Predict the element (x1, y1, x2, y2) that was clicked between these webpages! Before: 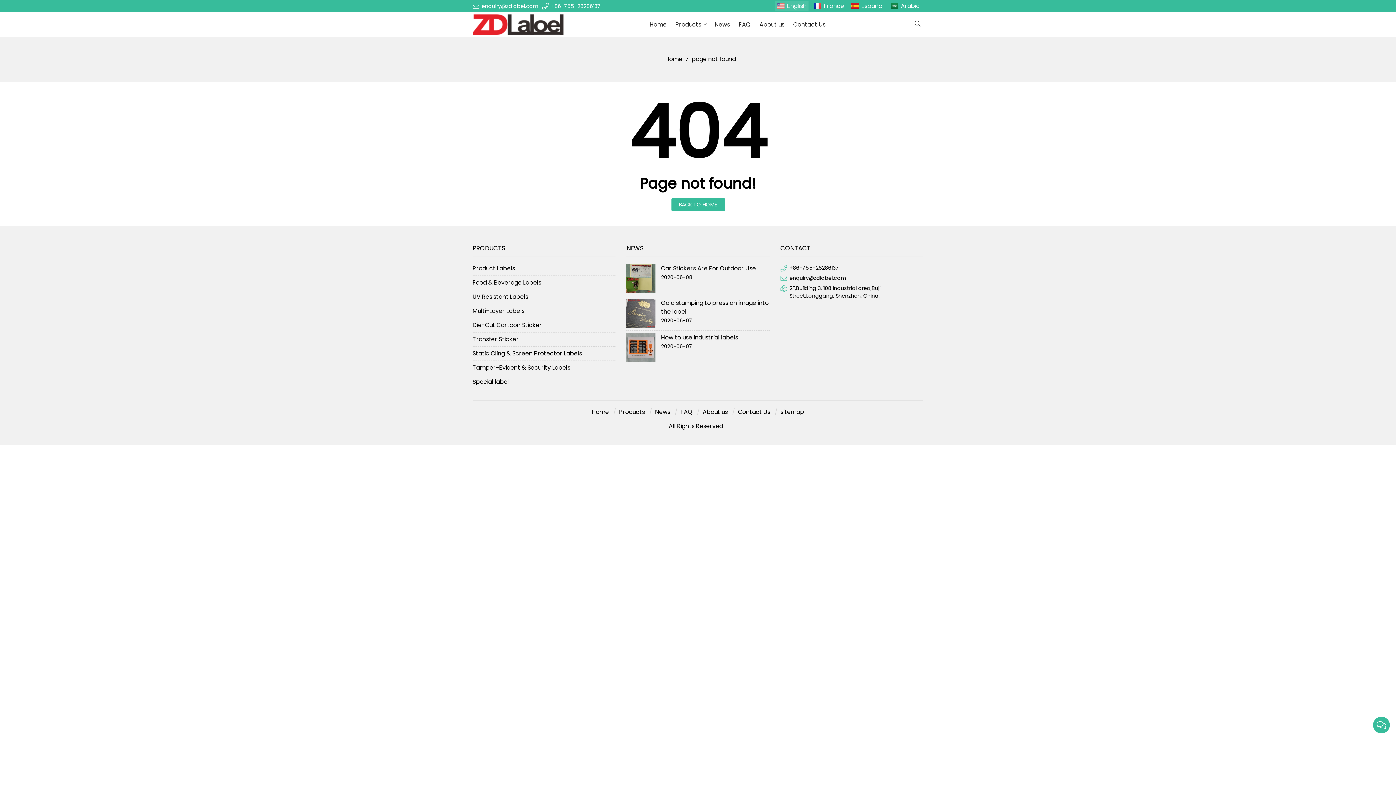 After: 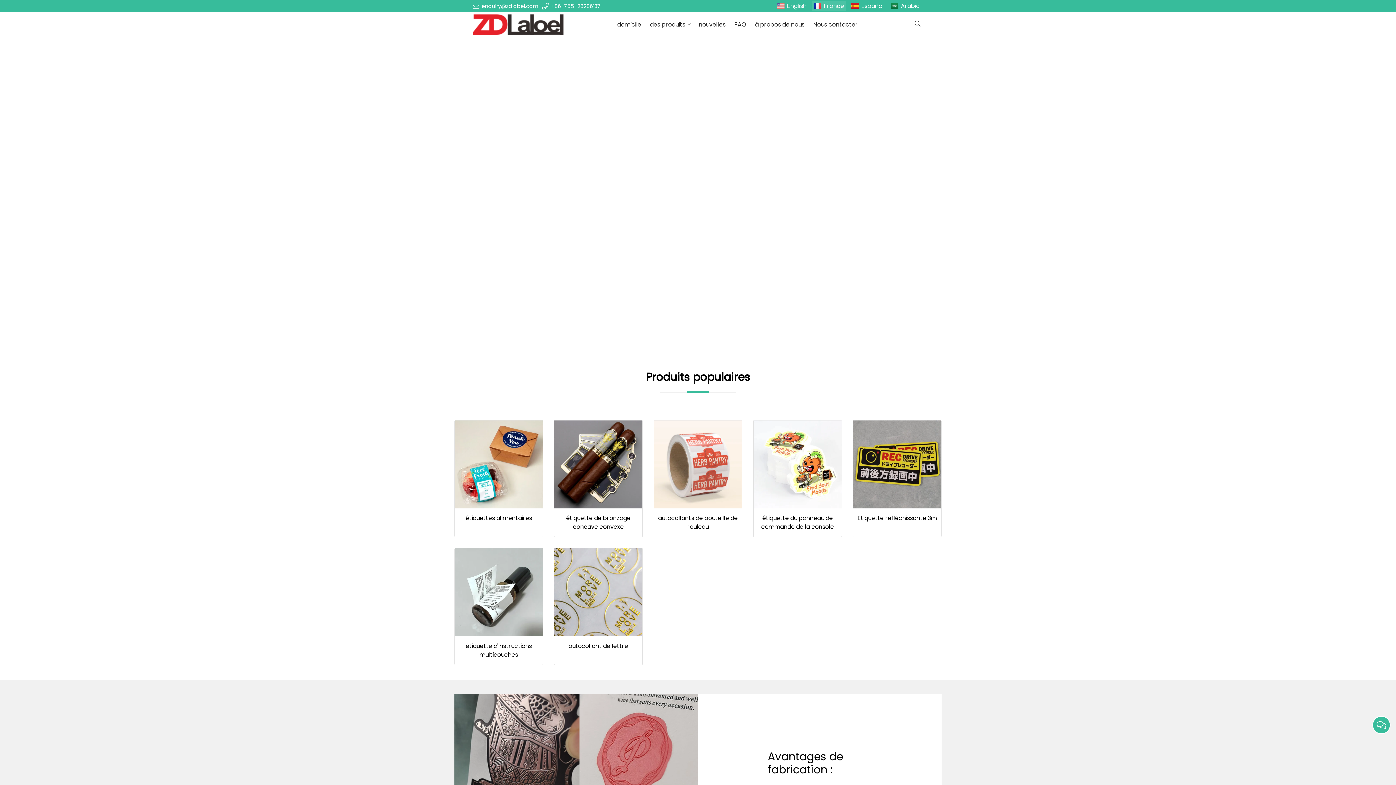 Action: label: France bbox: (812, 0, 846, 11)